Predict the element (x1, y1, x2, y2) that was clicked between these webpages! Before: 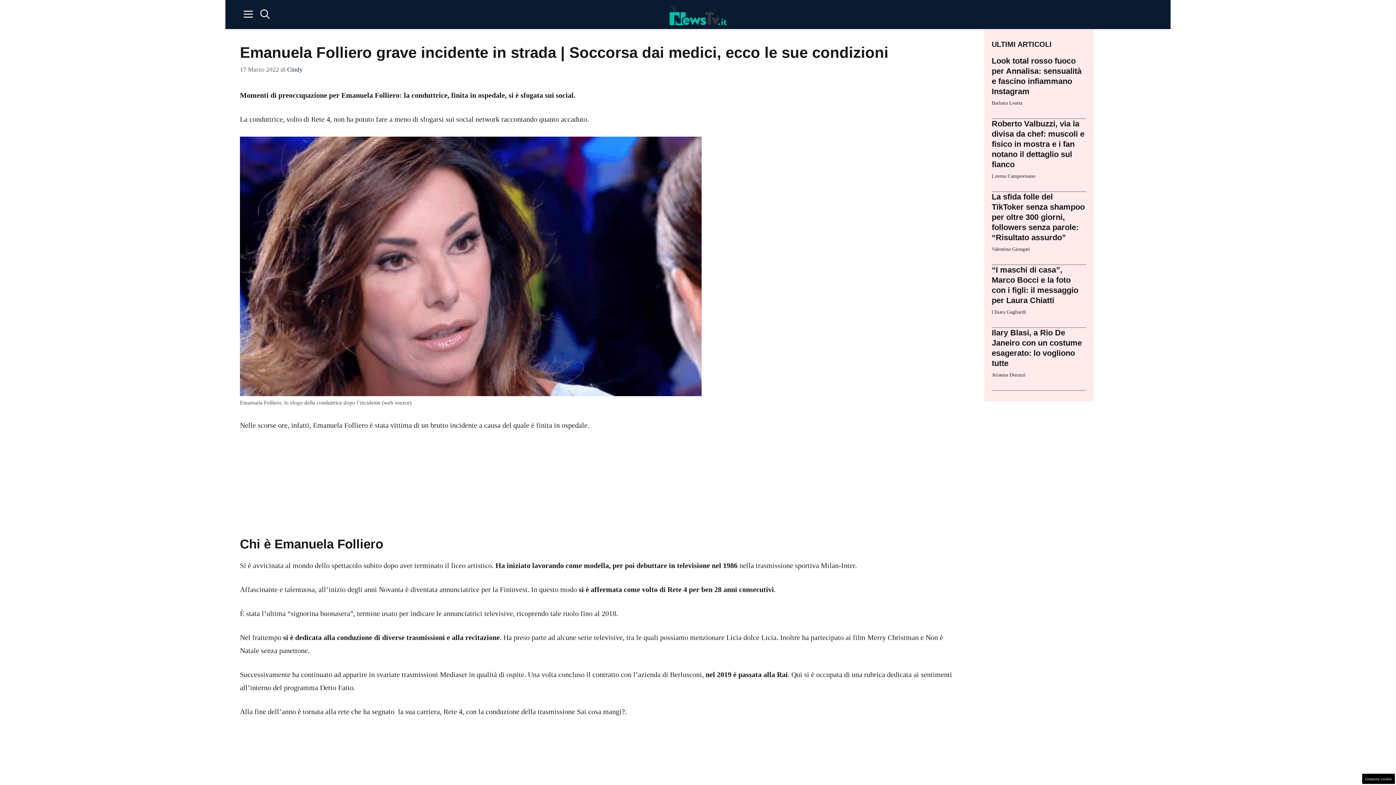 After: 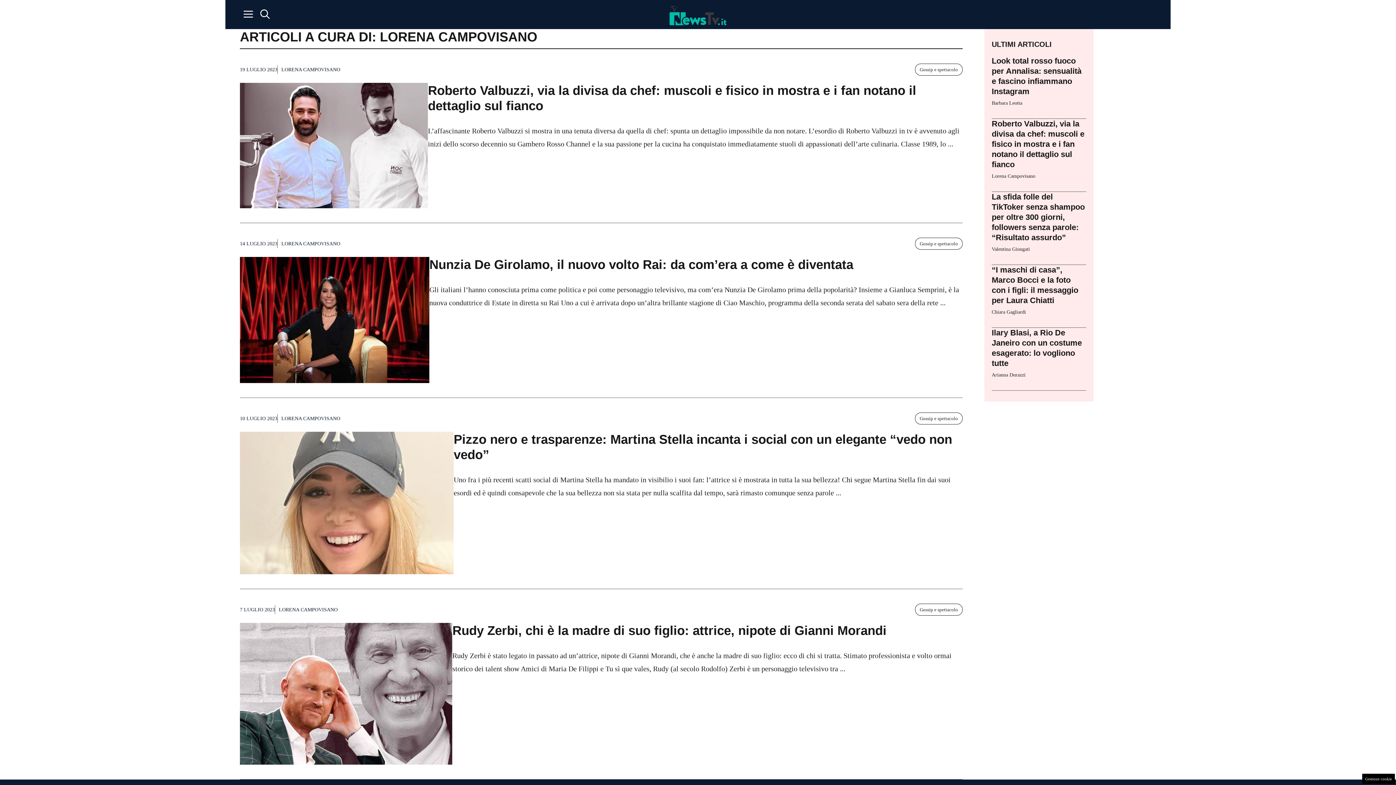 Action: bbox: (992, 173, 1035, 178) label: Lorena Campovisano